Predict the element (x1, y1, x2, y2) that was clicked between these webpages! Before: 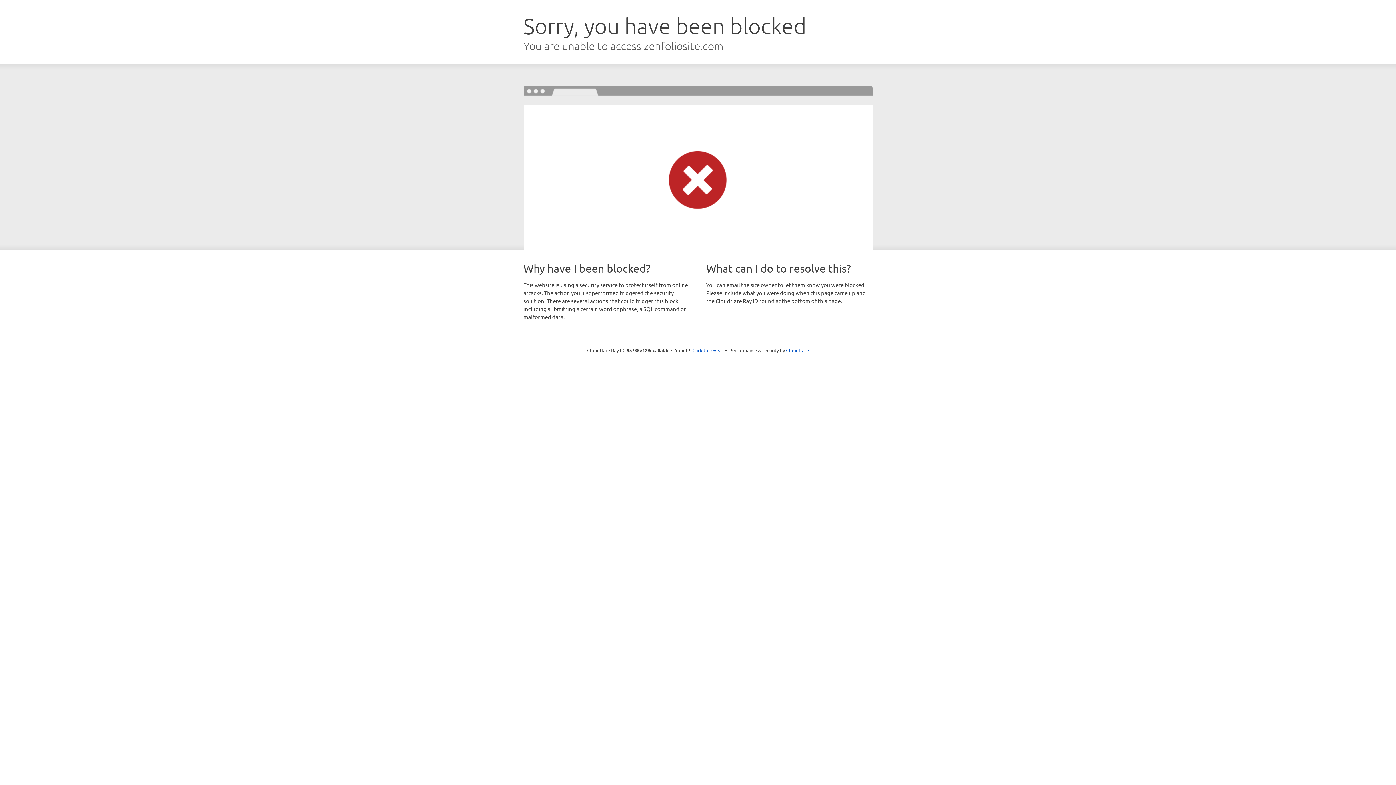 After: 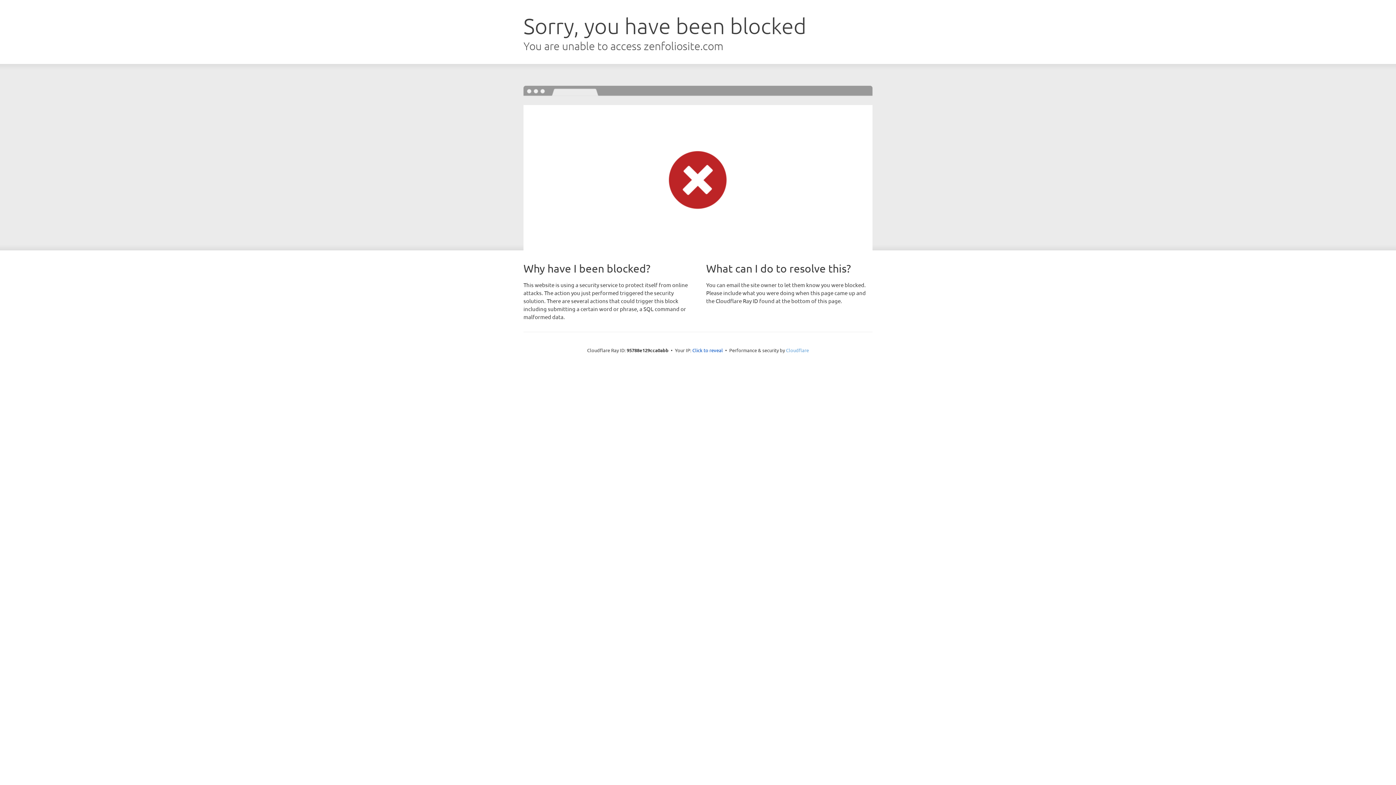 Action: label: Cloudflare bbox: (786, 347, 809, 353)